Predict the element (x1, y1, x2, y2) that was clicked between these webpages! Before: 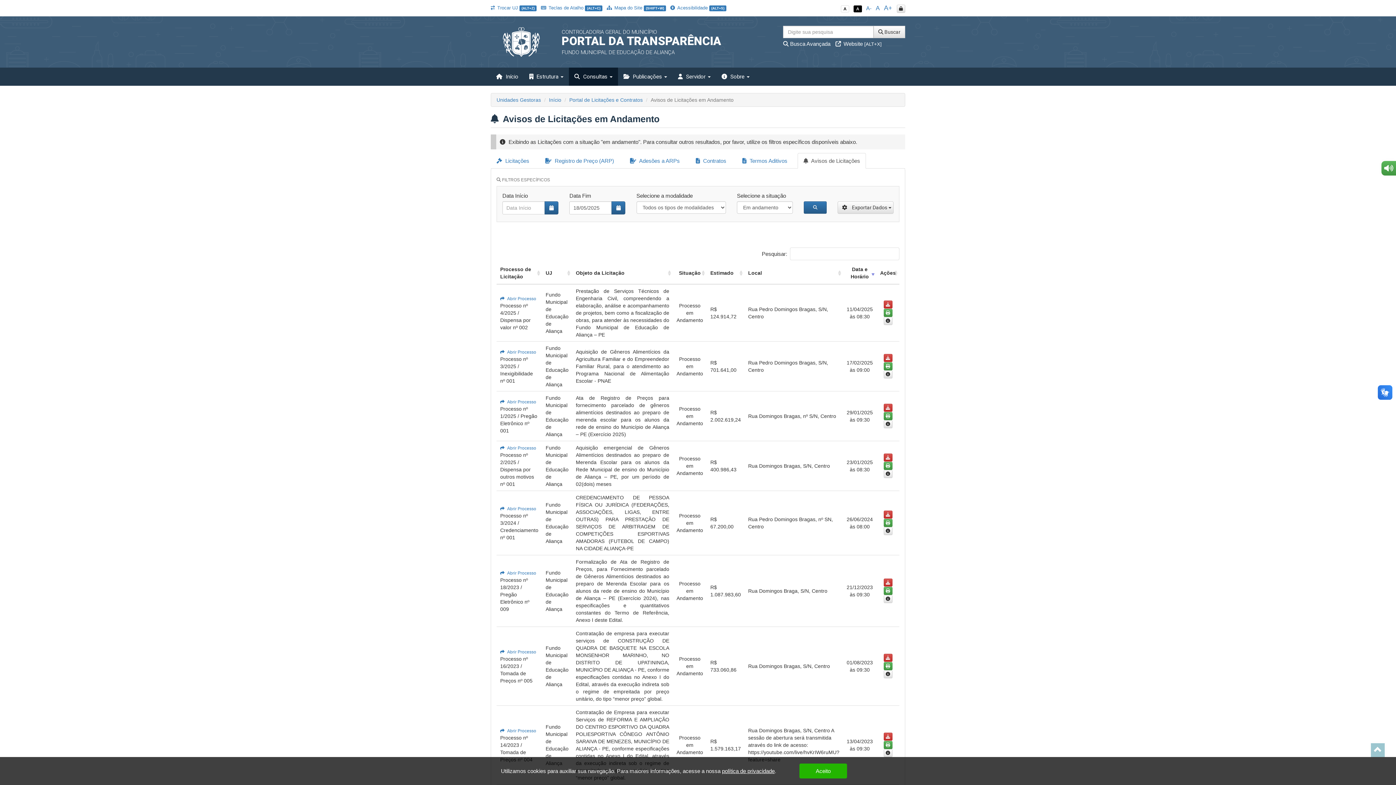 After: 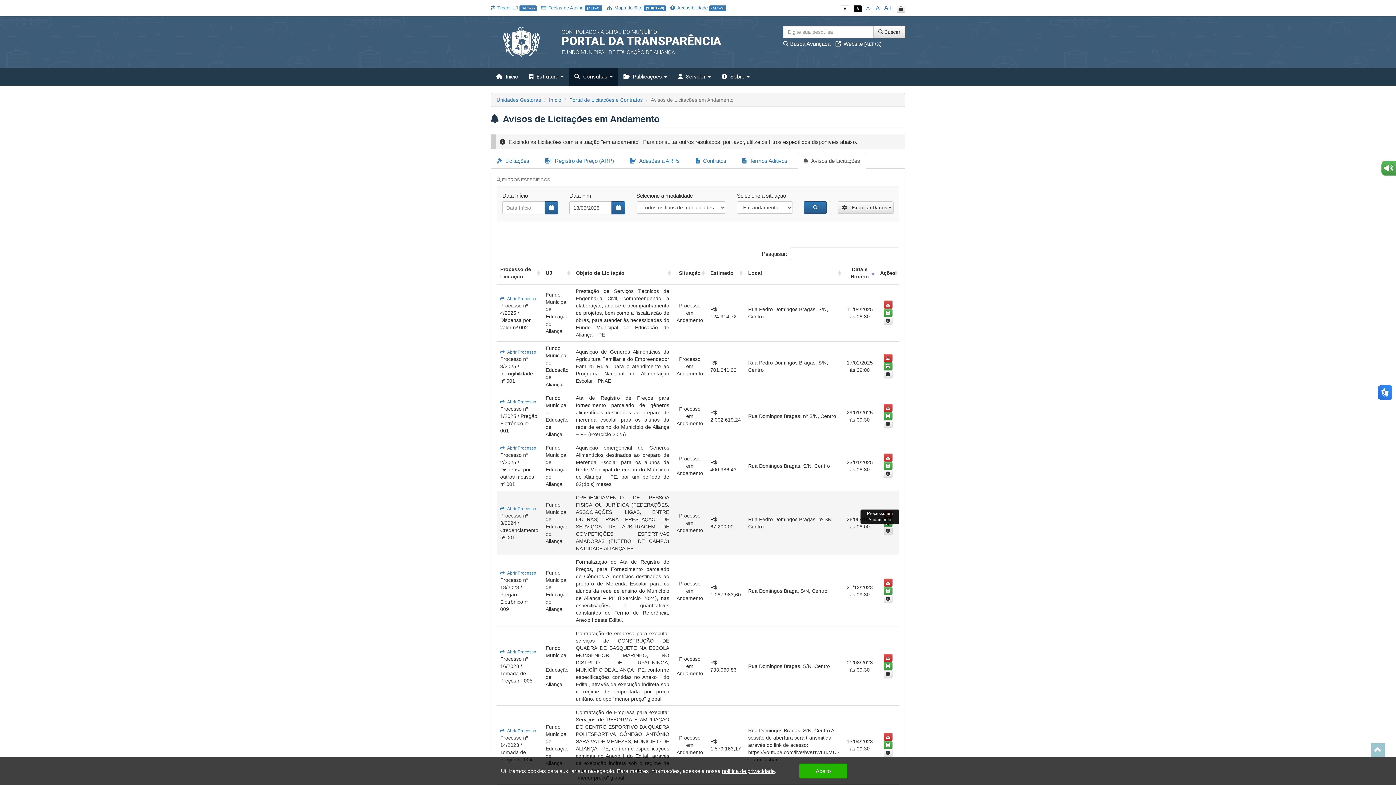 Action: bbox: (883, 527, 892, 535)